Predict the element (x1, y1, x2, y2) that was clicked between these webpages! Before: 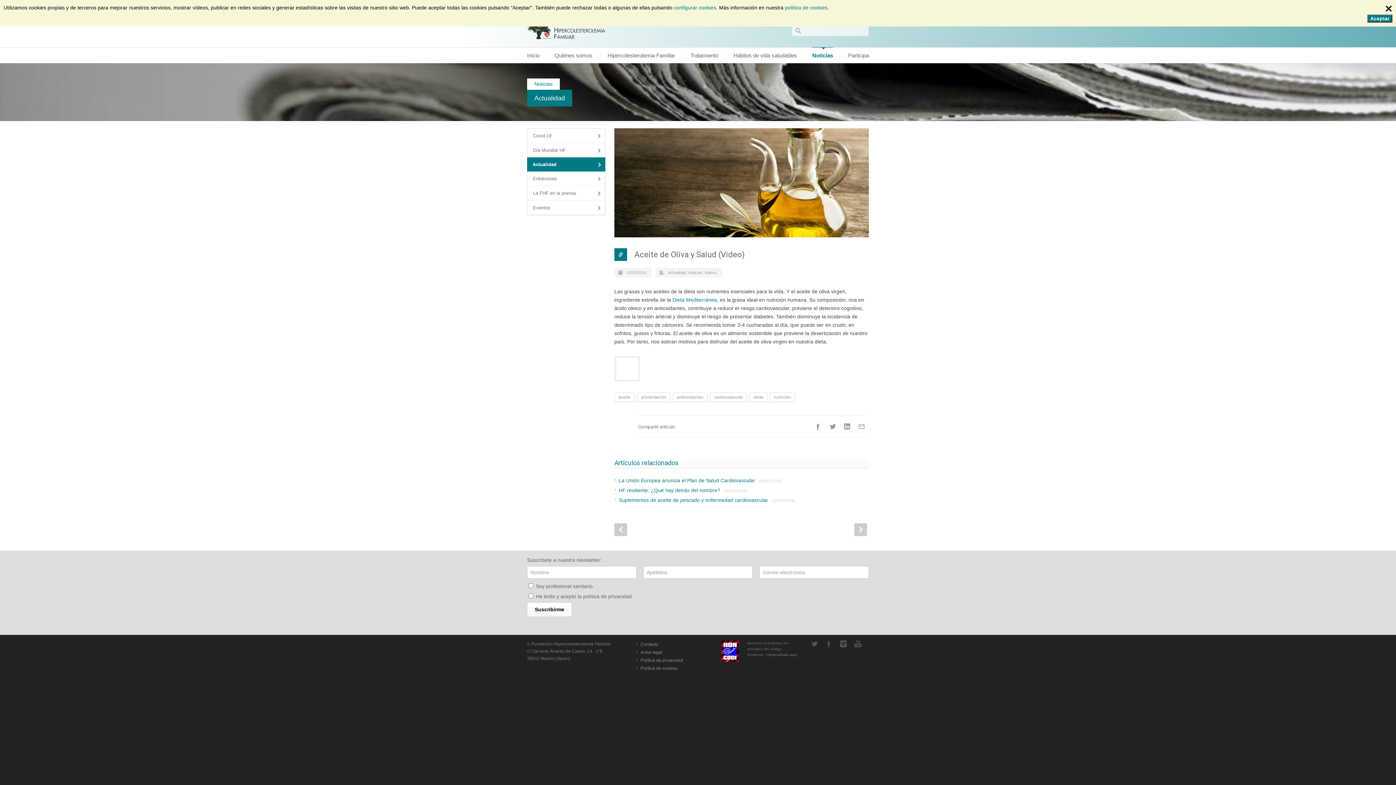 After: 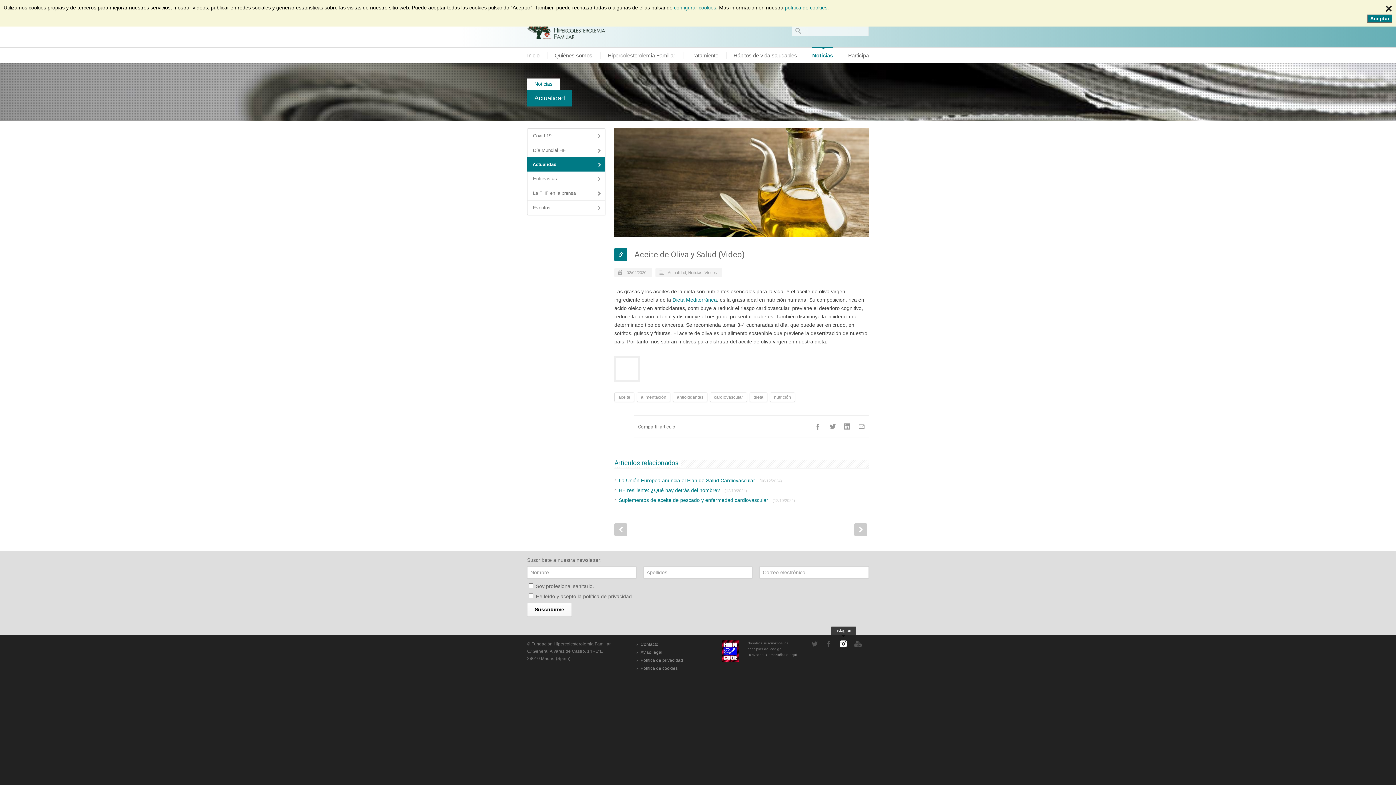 Action: bbox: (836, 637, 850, 651) label: Instagram